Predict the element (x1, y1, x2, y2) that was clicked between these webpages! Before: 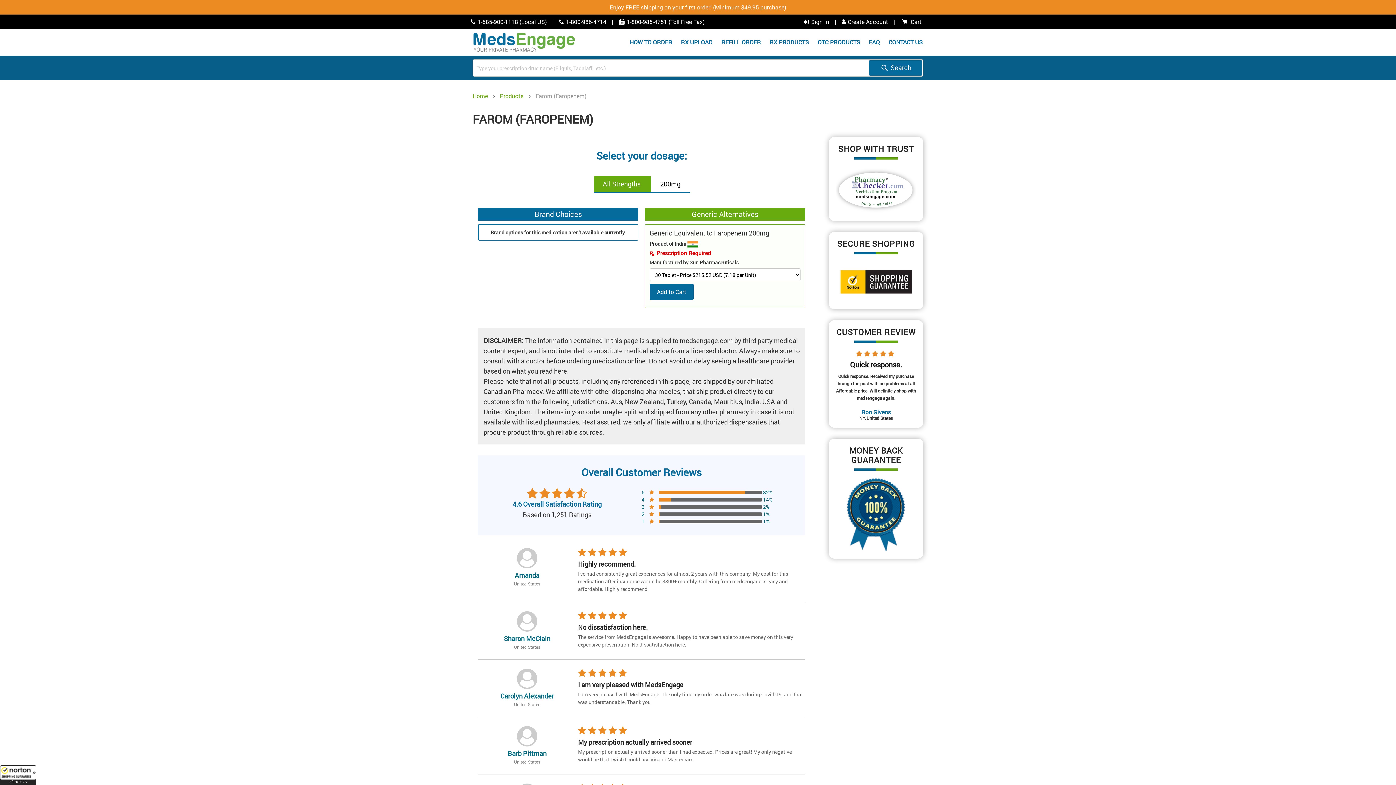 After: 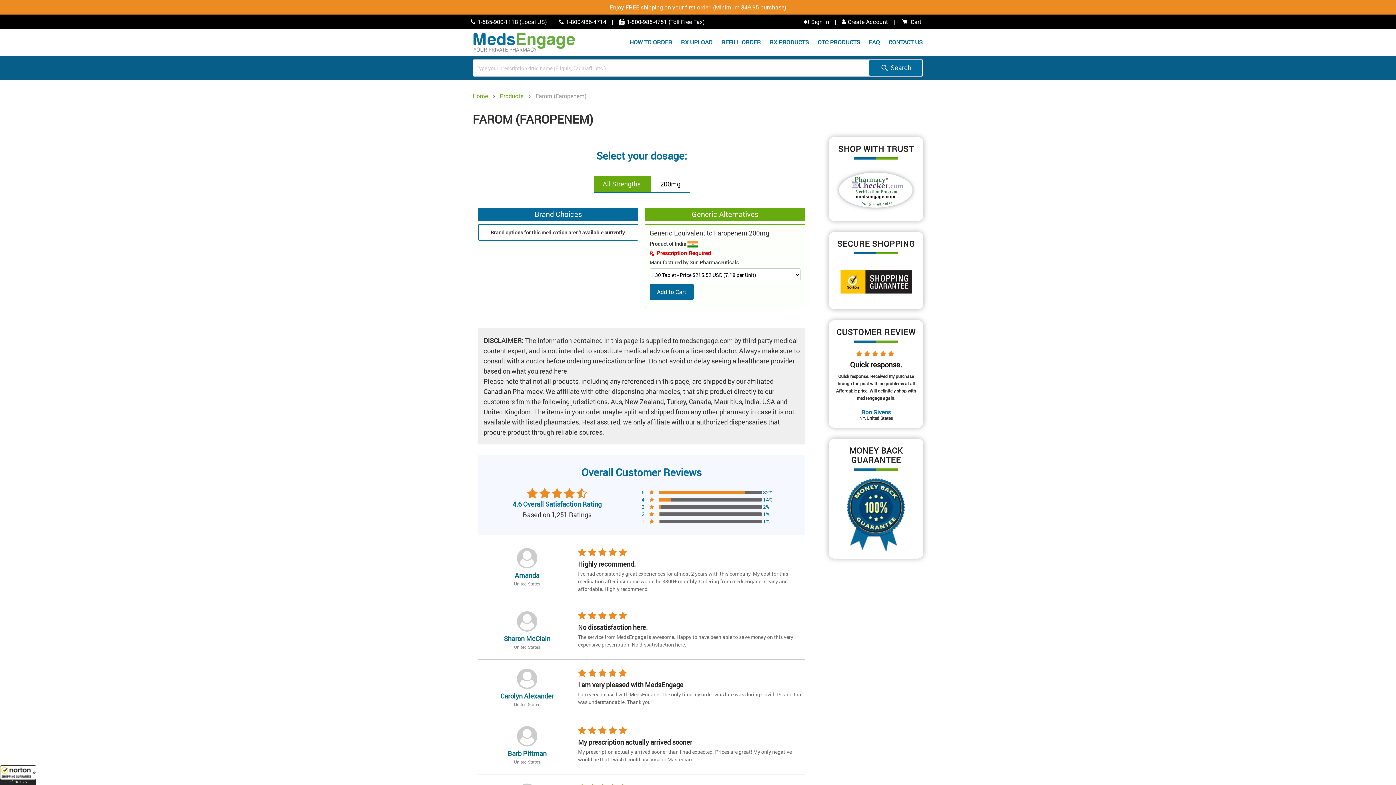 Action: label: 1-800-986-4714 bbox: (559, 18, 606, 25)